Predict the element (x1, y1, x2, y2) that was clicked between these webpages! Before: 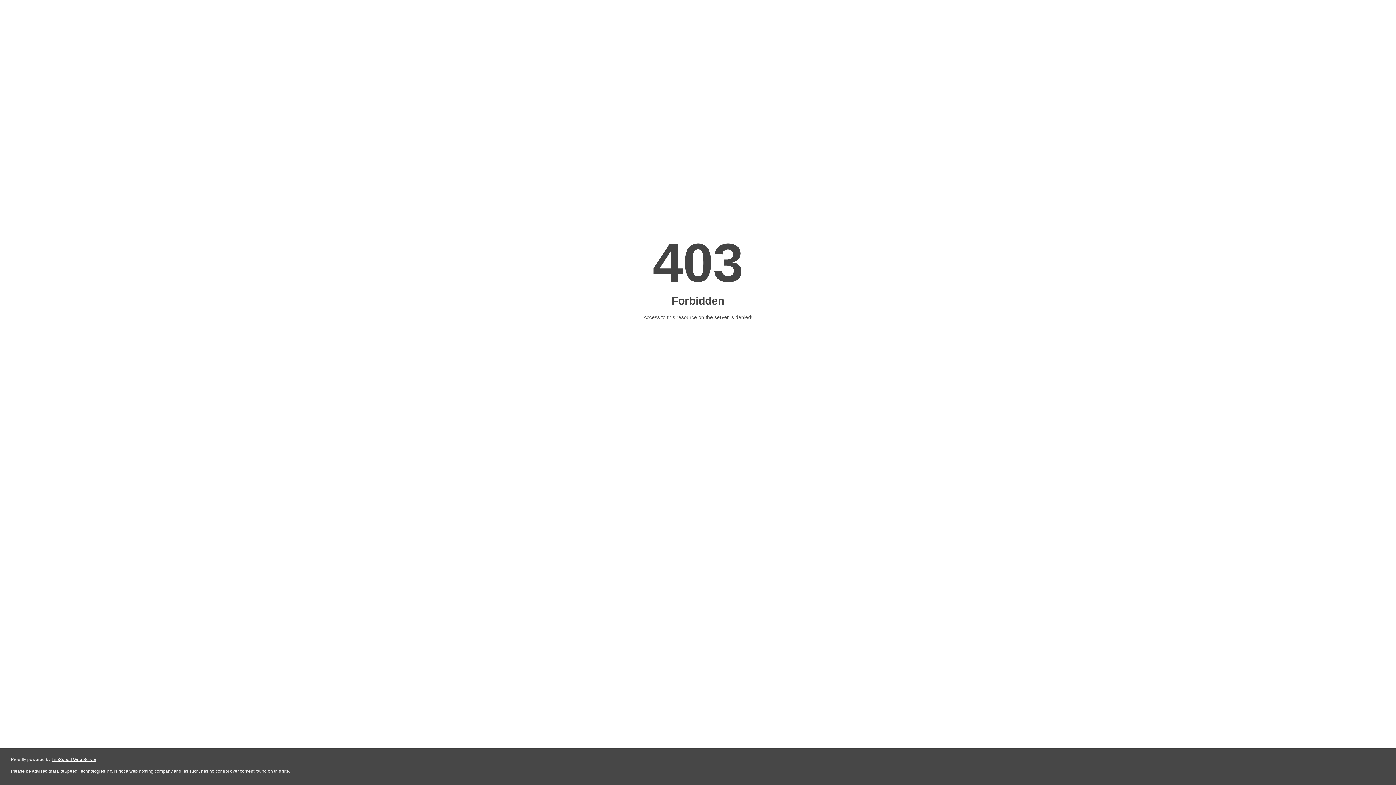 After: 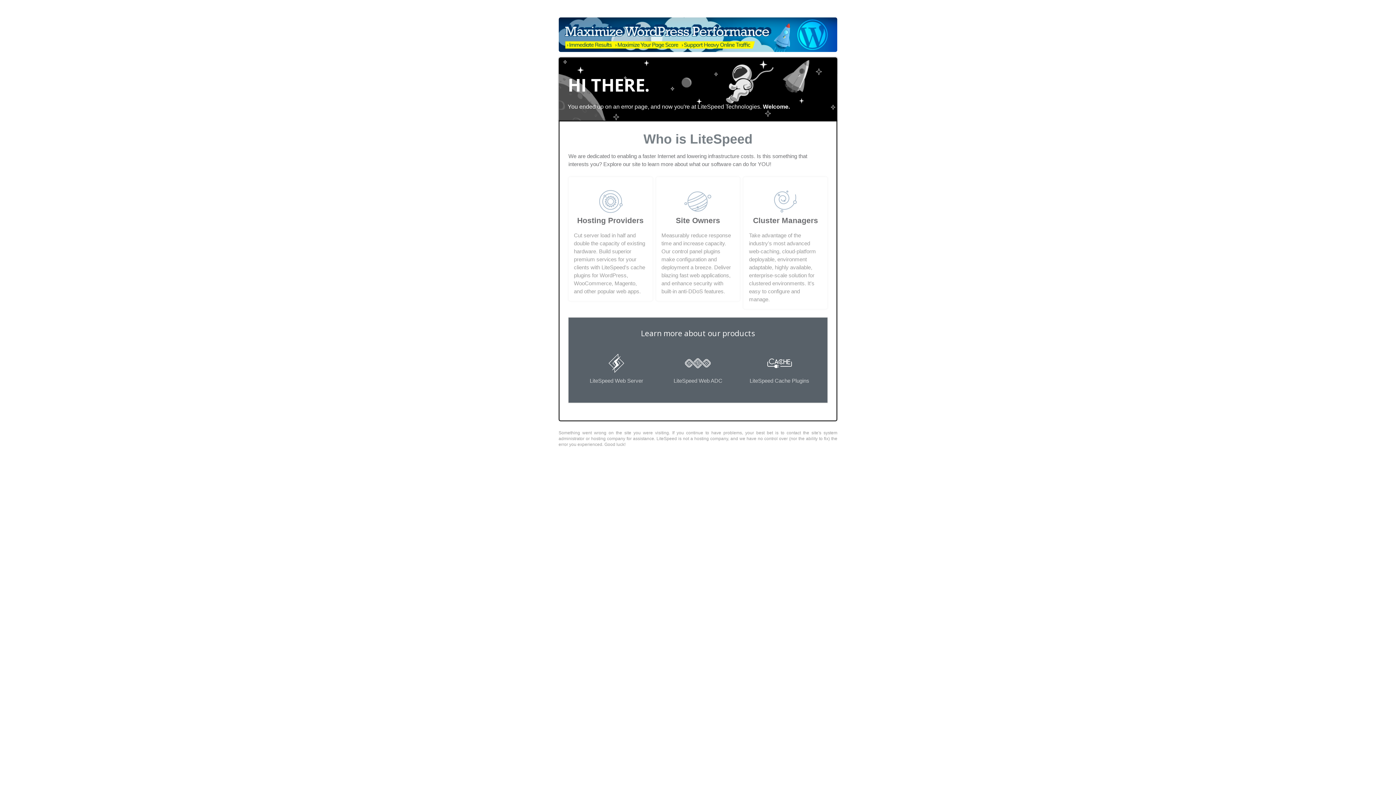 Action: label: LiteSpeed Web Server bbox: (51, 757, 96, 762)